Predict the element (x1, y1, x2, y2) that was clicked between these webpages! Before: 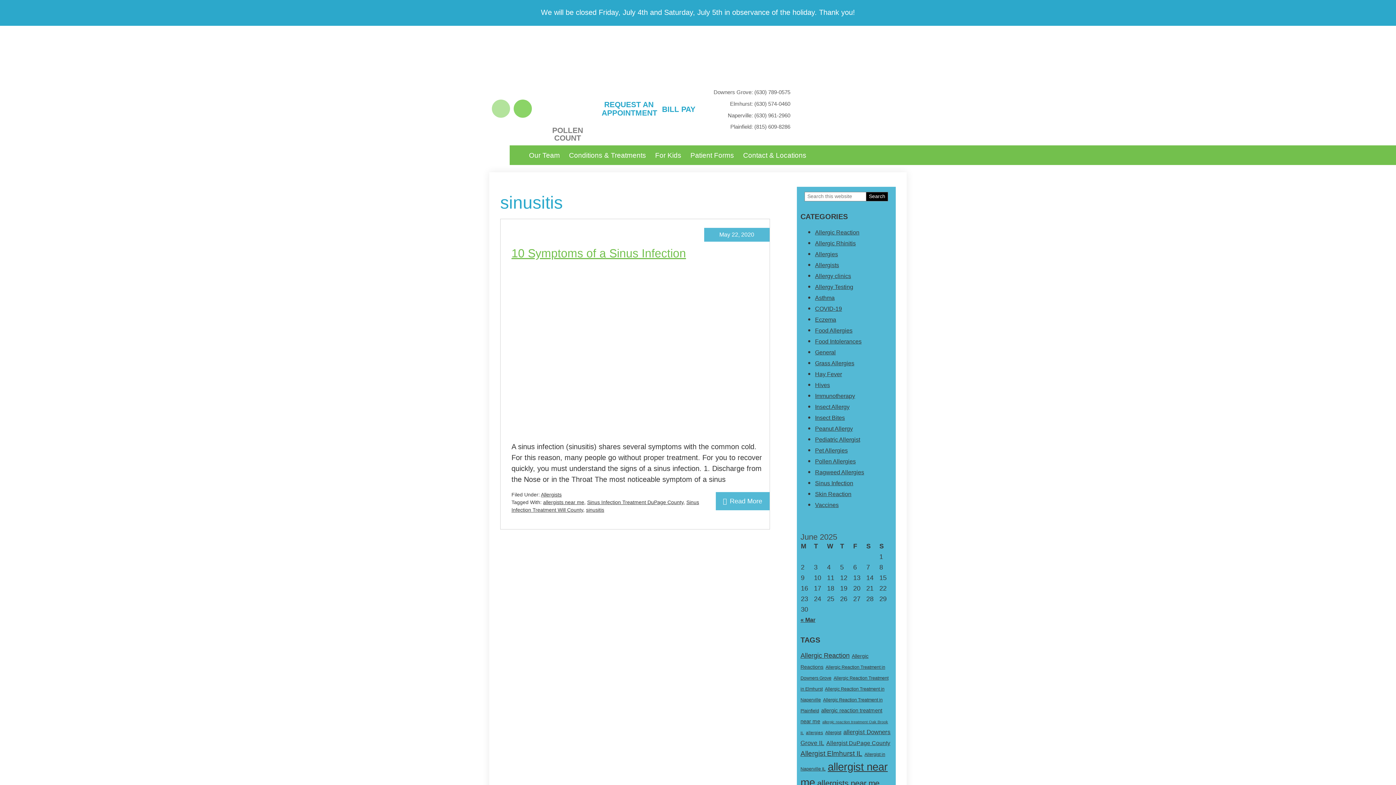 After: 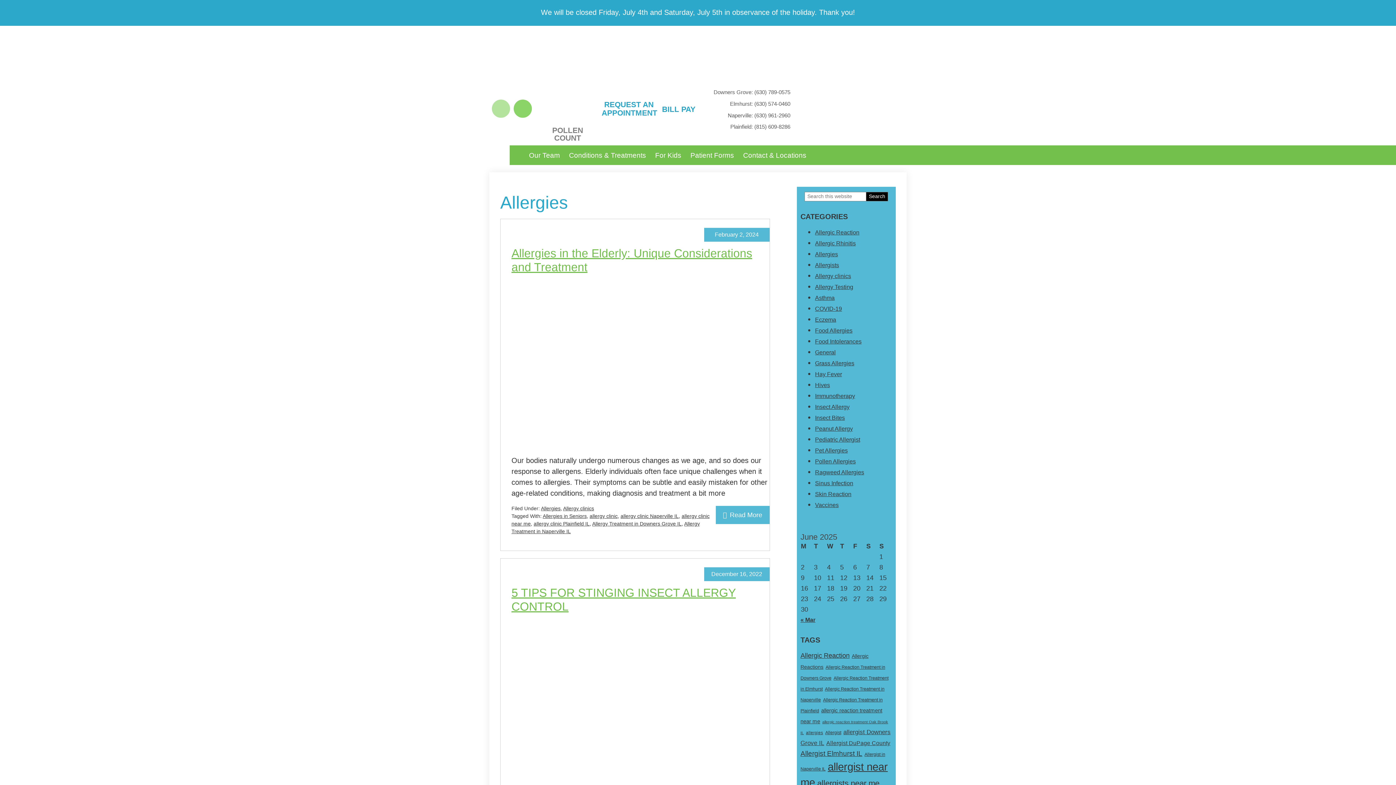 Action: bbox: (815, 251, 838, 257) label: Allergies